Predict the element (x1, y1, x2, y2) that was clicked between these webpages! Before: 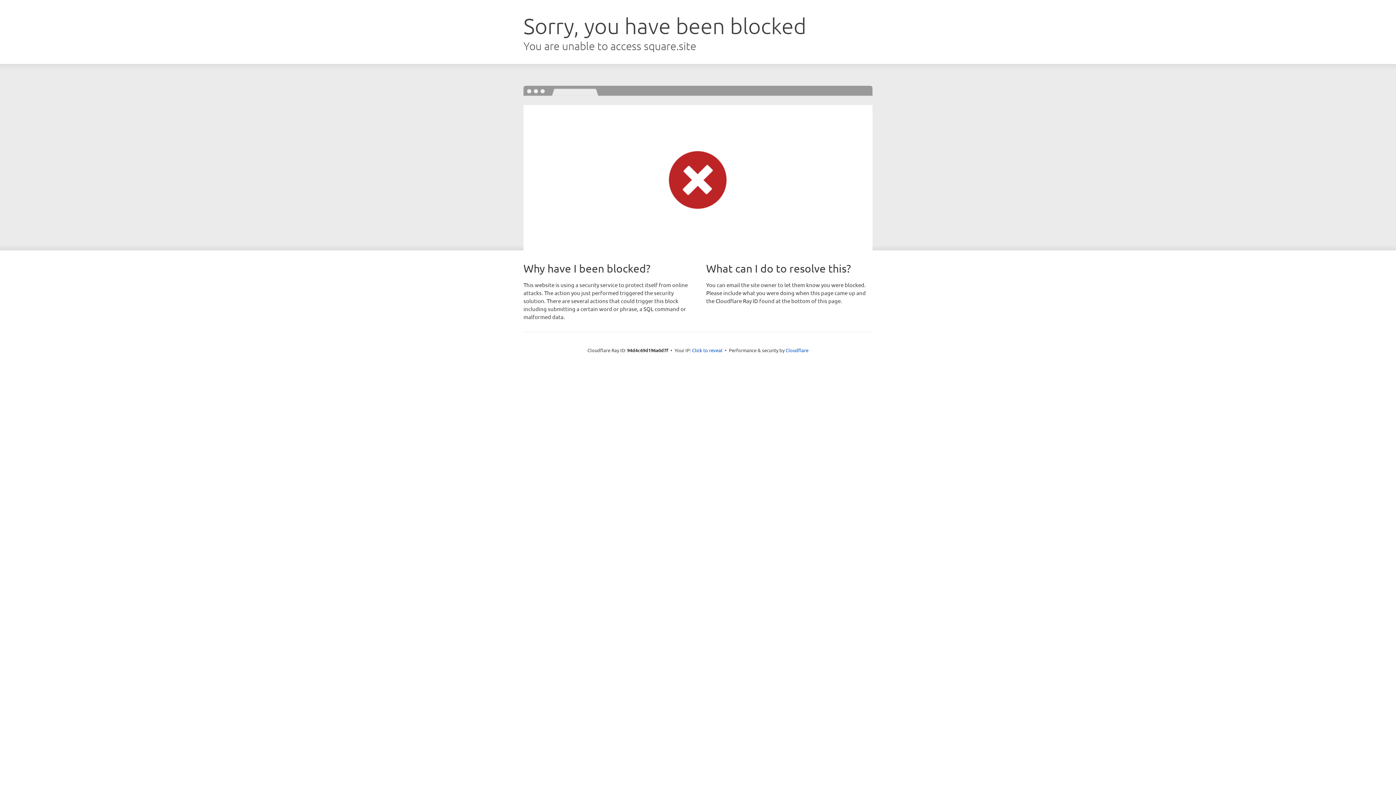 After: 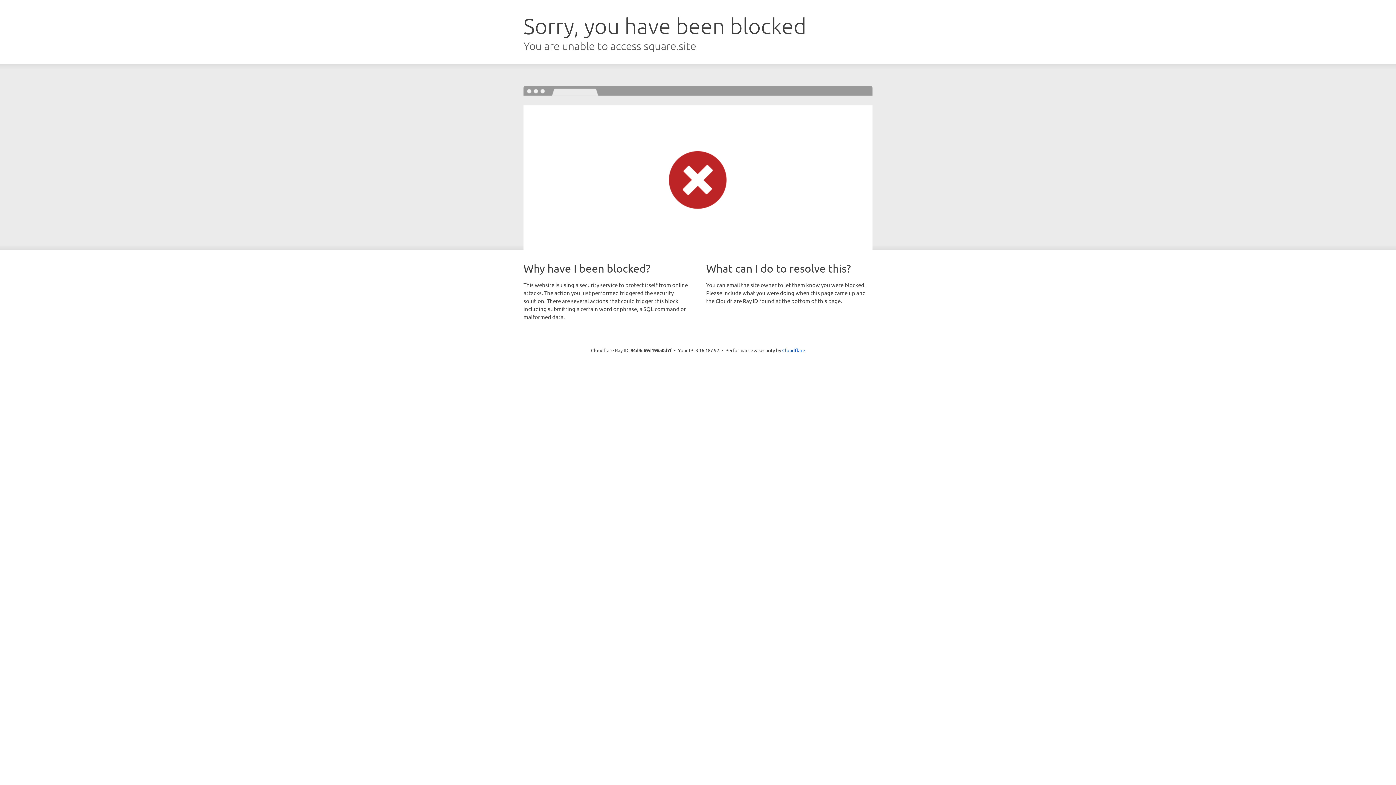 Action: bbox: (692, 346, 722, 353) label: Click to reveal